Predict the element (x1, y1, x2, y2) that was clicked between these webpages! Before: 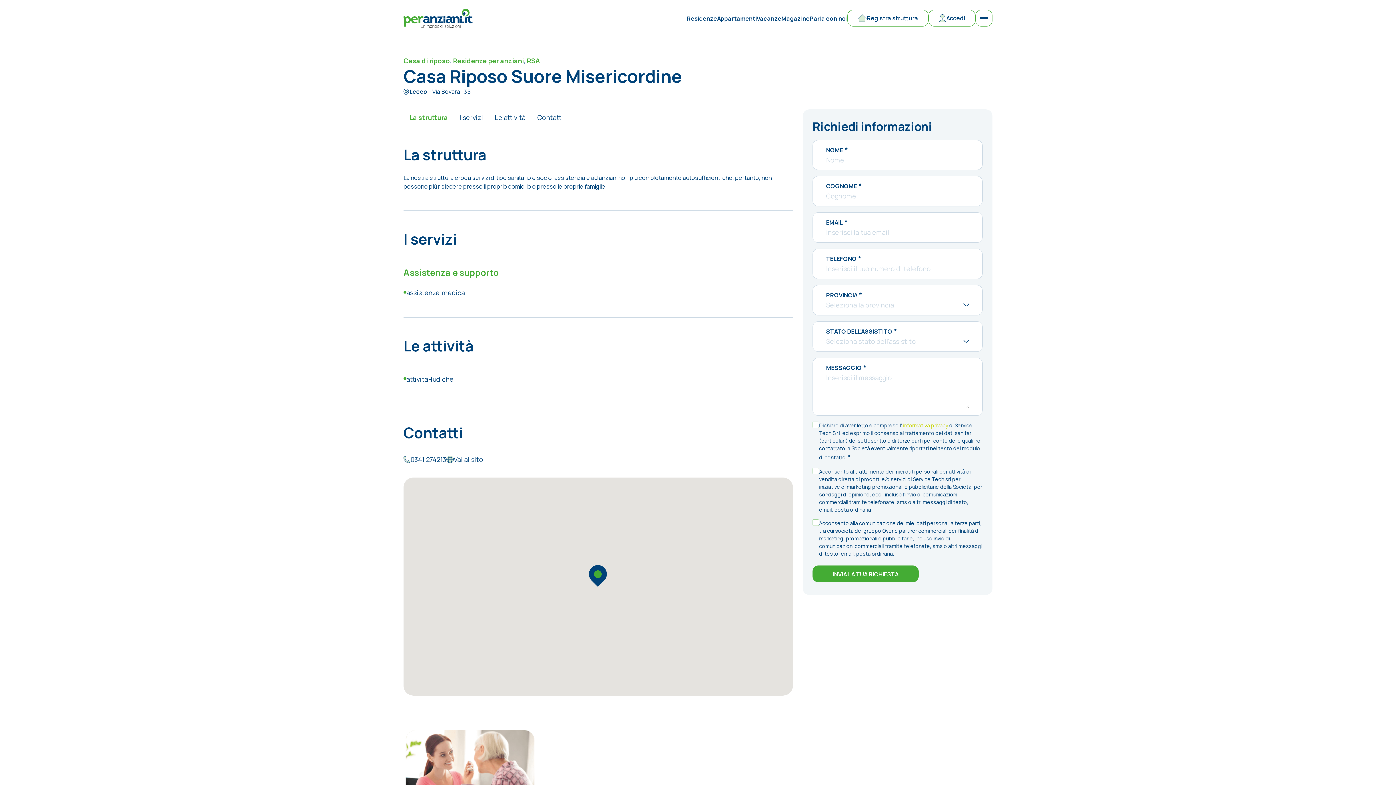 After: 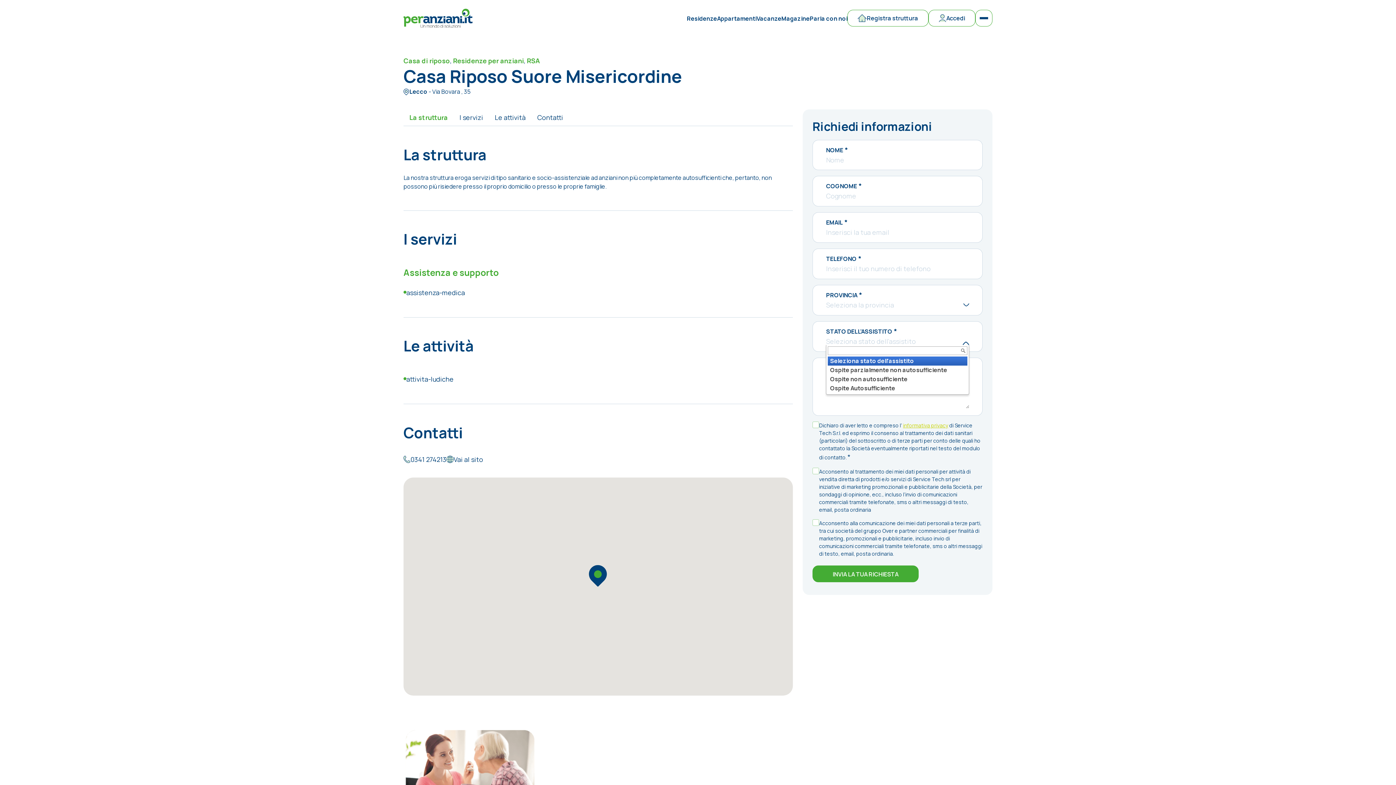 Action: bbox: (826, 337, 969, 345) label: Seleziona stato dell'assistito